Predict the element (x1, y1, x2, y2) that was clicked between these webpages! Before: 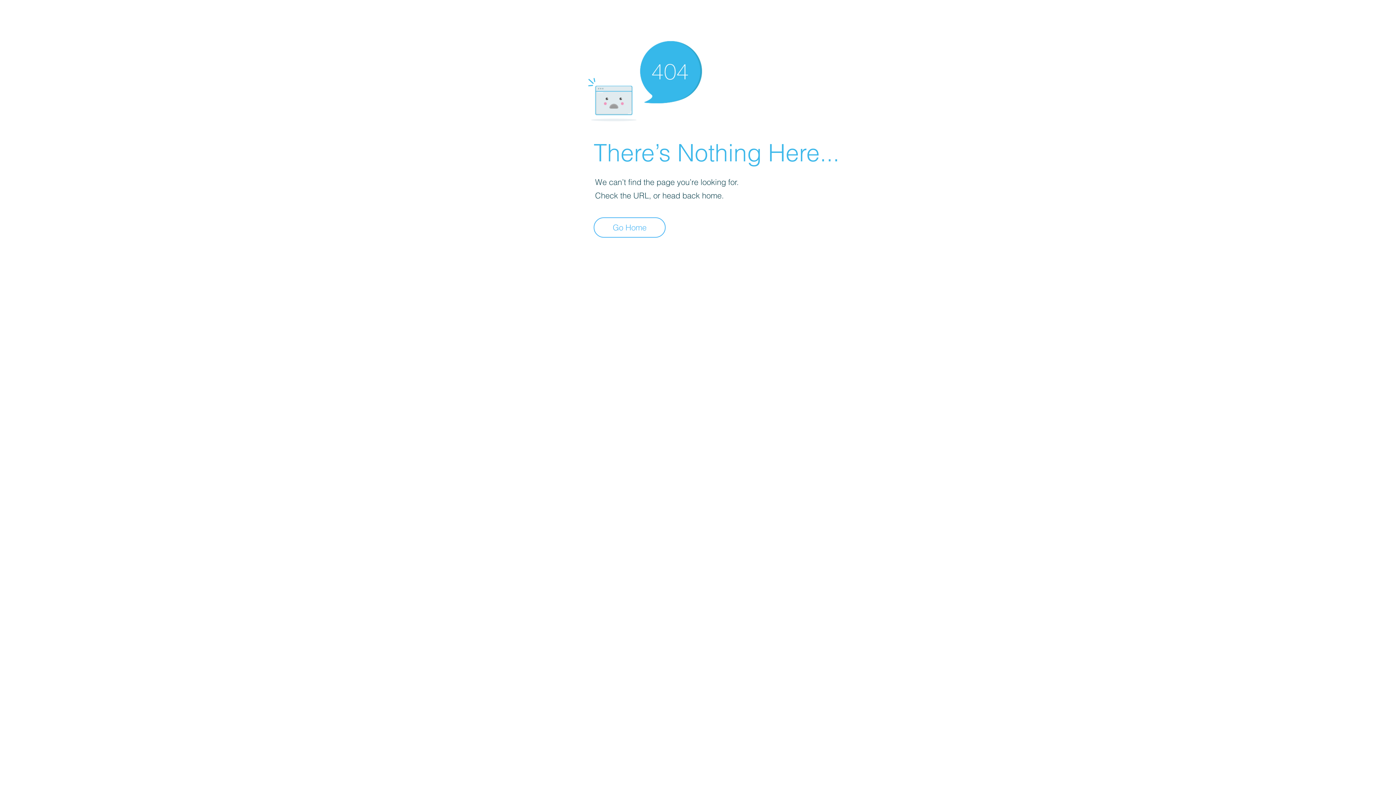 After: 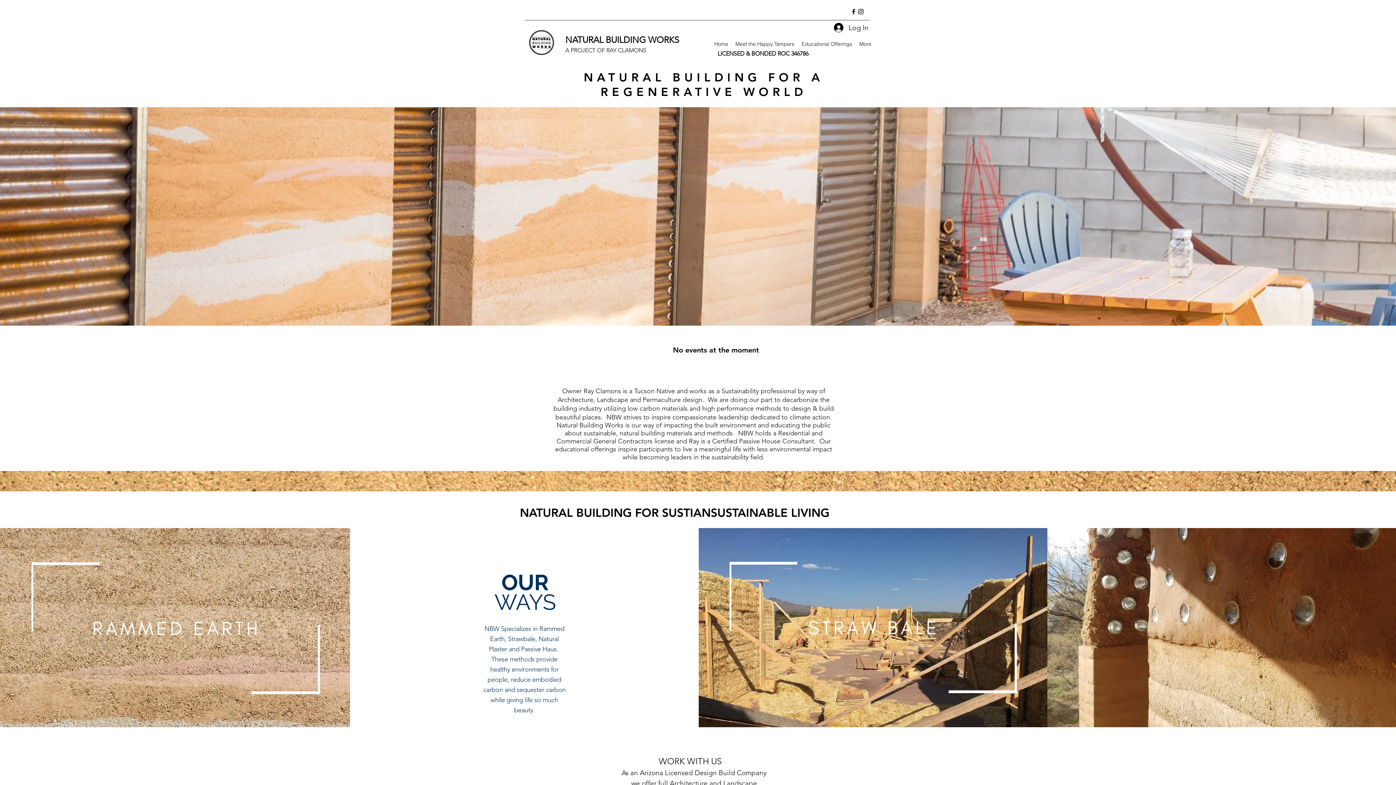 Action: bbox: (593, 217, 665, 237) label: Go Home